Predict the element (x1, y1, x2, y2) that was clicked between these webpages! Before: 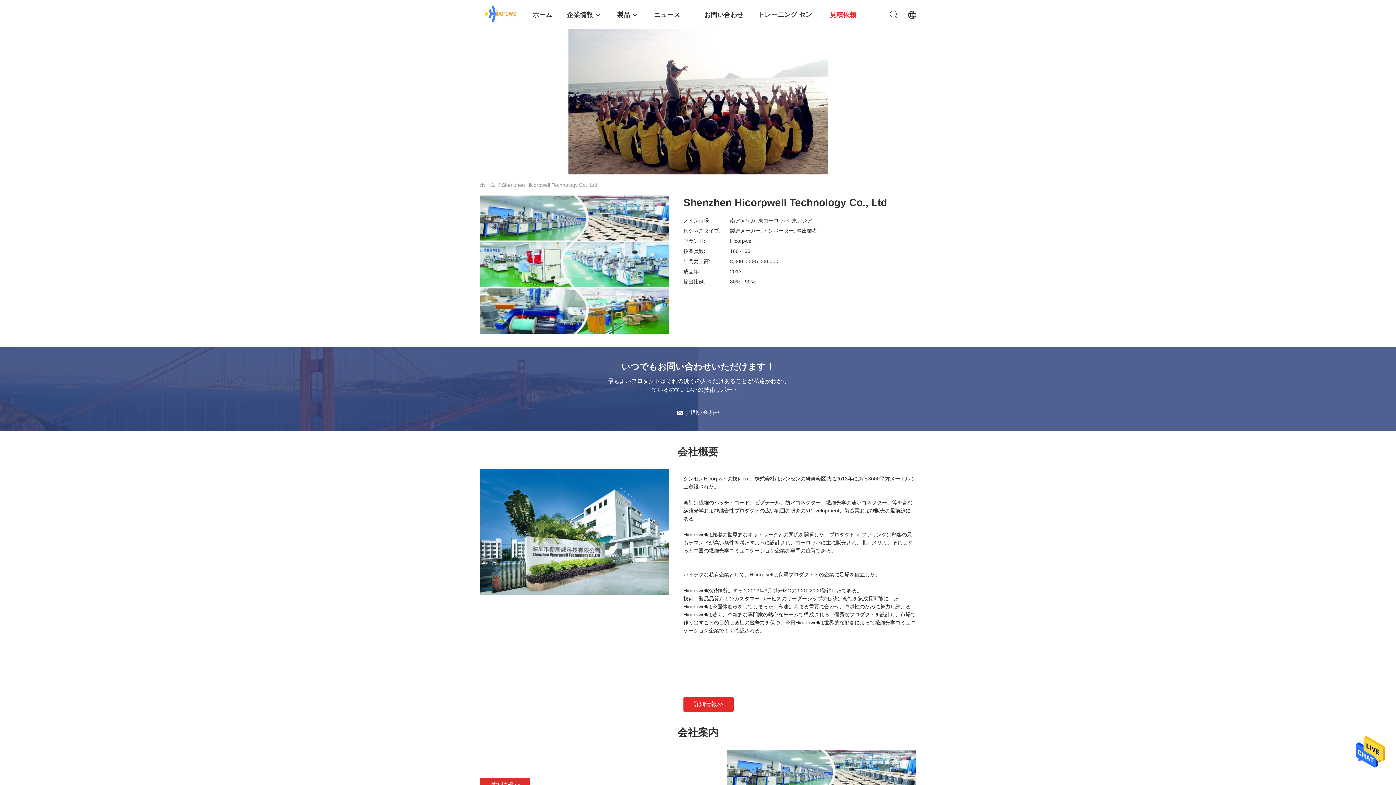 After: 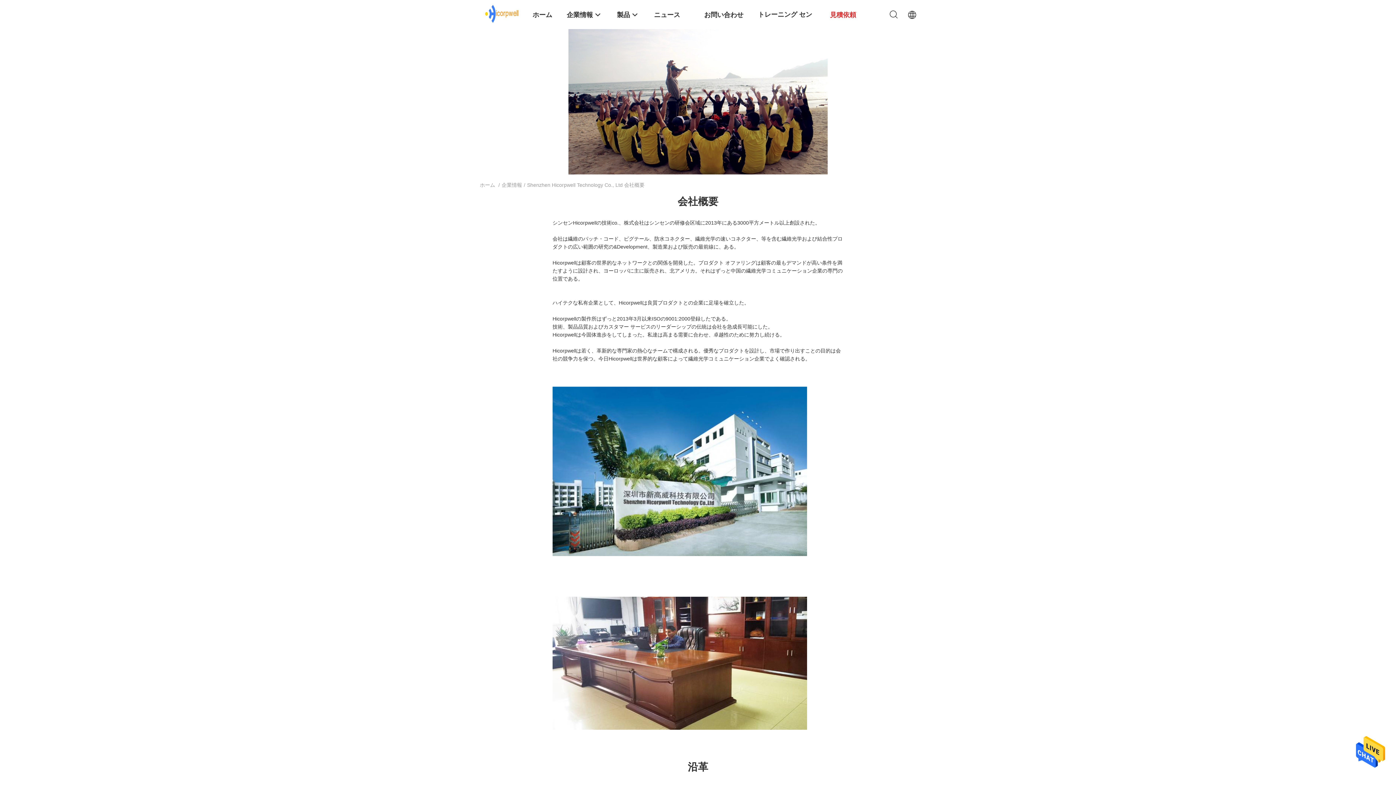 Action: bbox: (683, 697, 733, 712) label: 詳細情報>>